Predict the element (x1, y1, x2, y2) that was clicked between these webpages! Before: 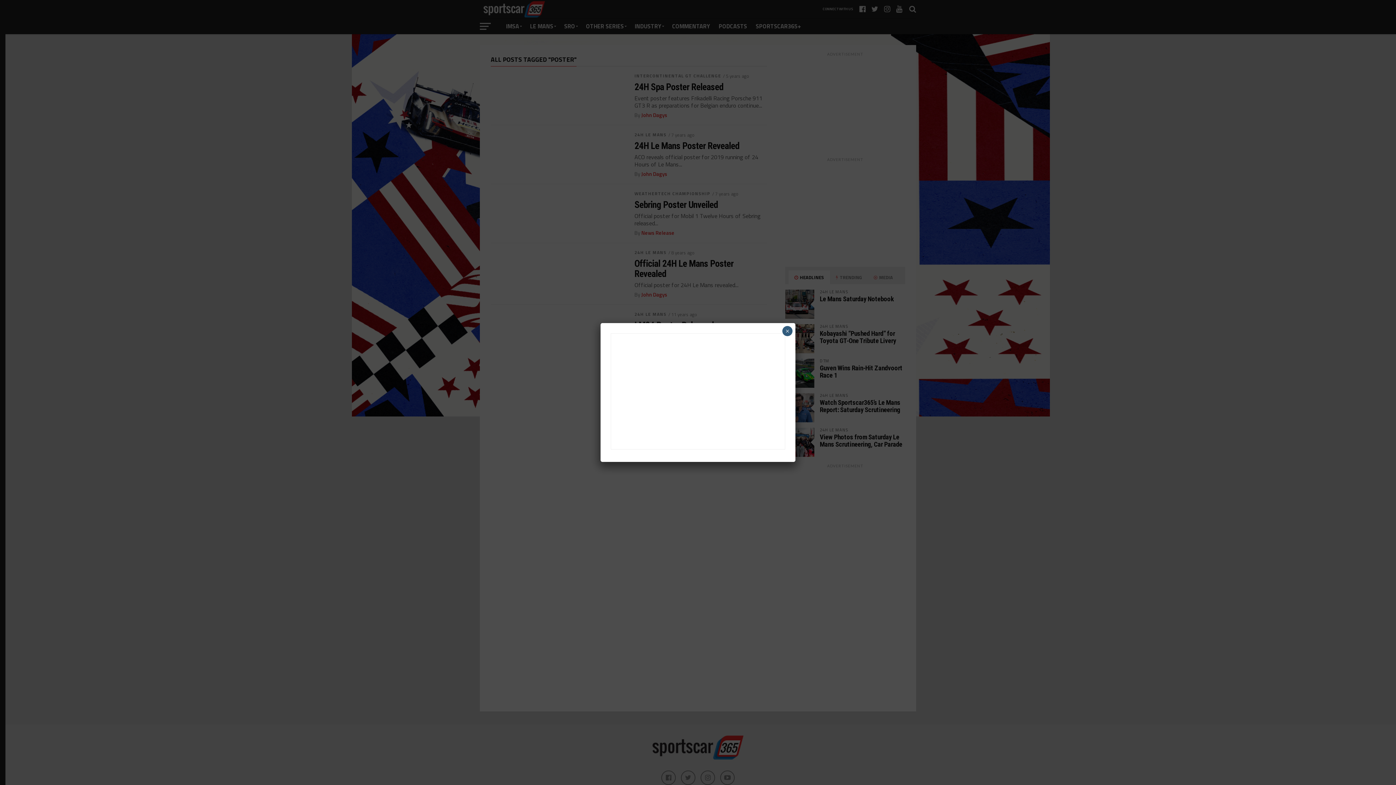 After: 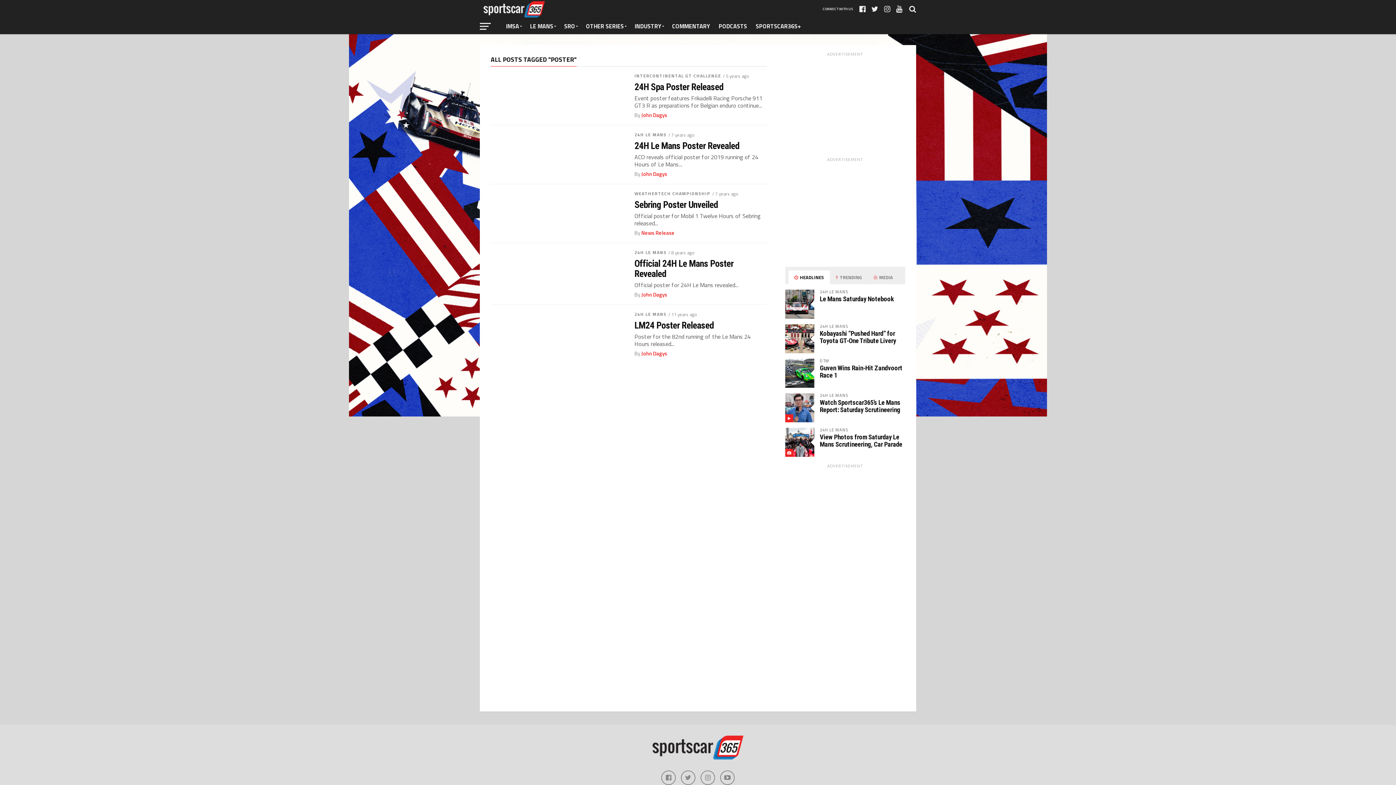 Action: label: Close bbox: (782, 326, 792, 336)